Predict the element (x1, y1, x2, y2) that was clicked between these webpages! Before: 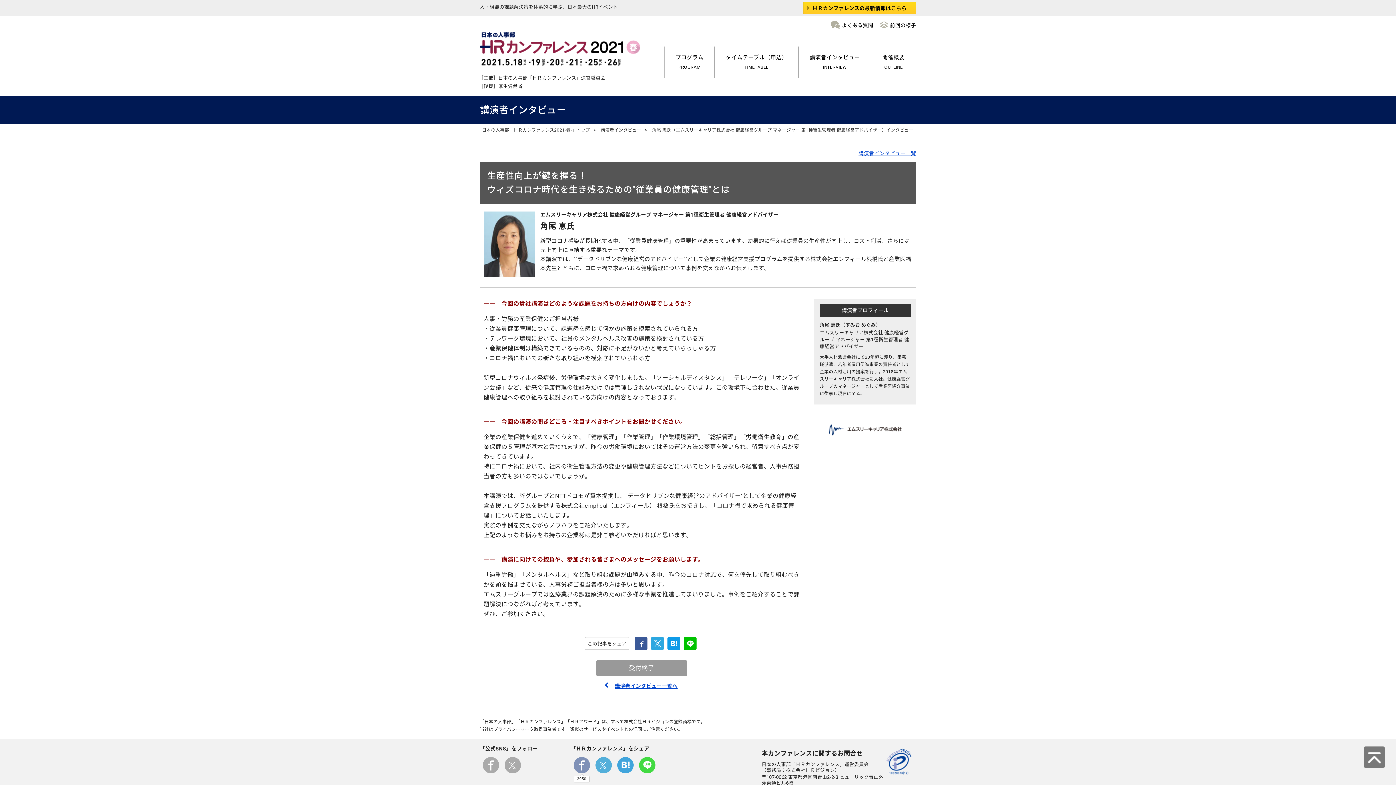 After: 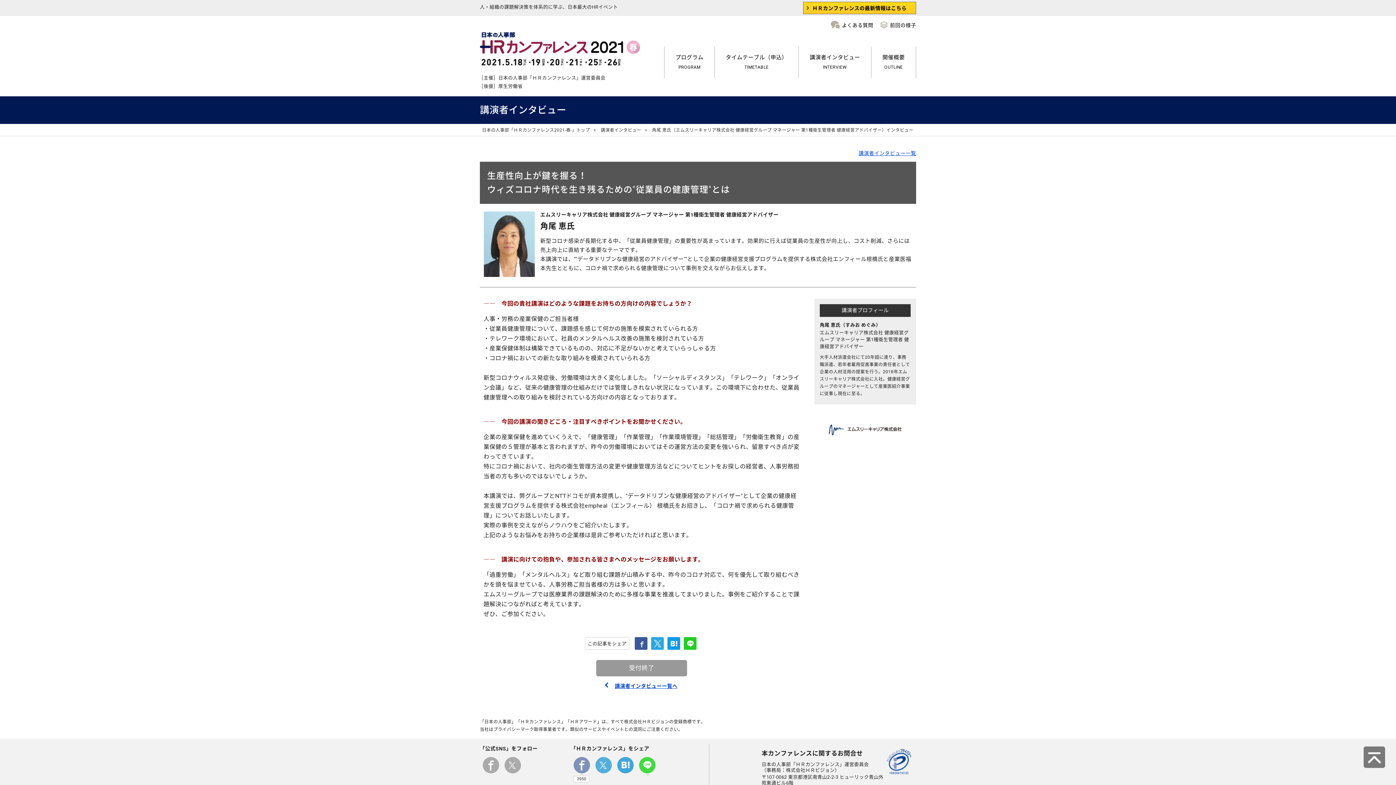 Action: bbox: (684, 637, 696, 650)